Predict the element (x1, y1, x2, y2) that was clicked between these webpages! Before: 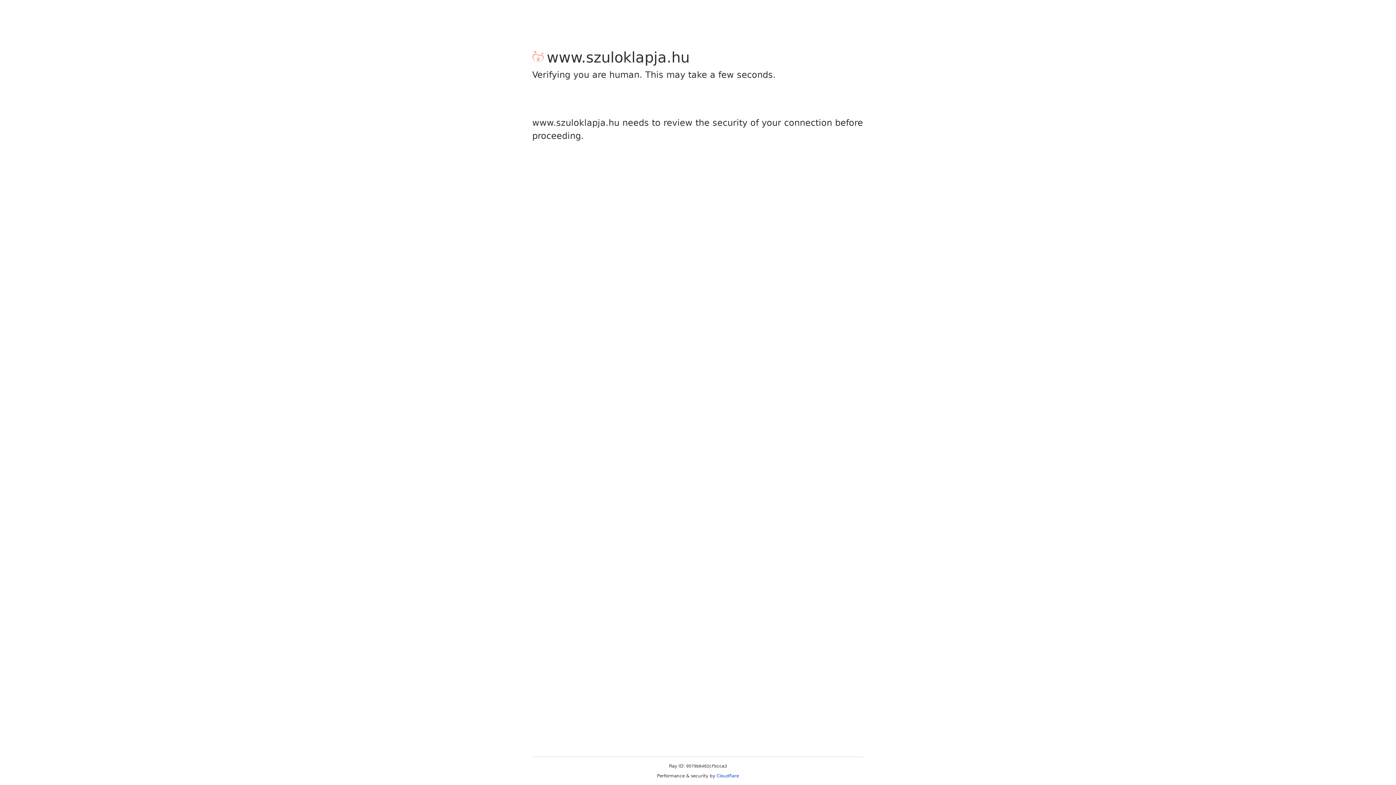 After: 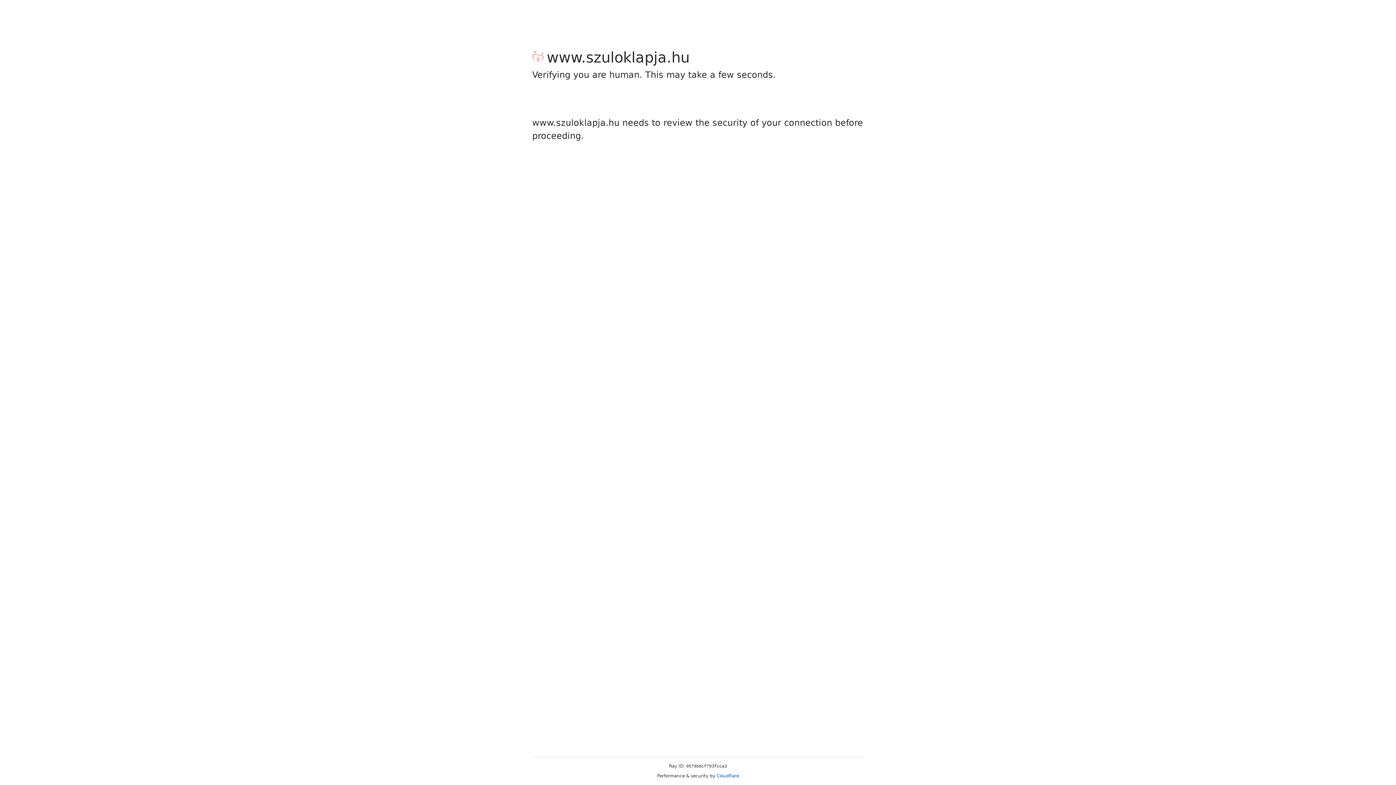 Action: bbox: (716, 773, 739, 778) label: Cloudflare